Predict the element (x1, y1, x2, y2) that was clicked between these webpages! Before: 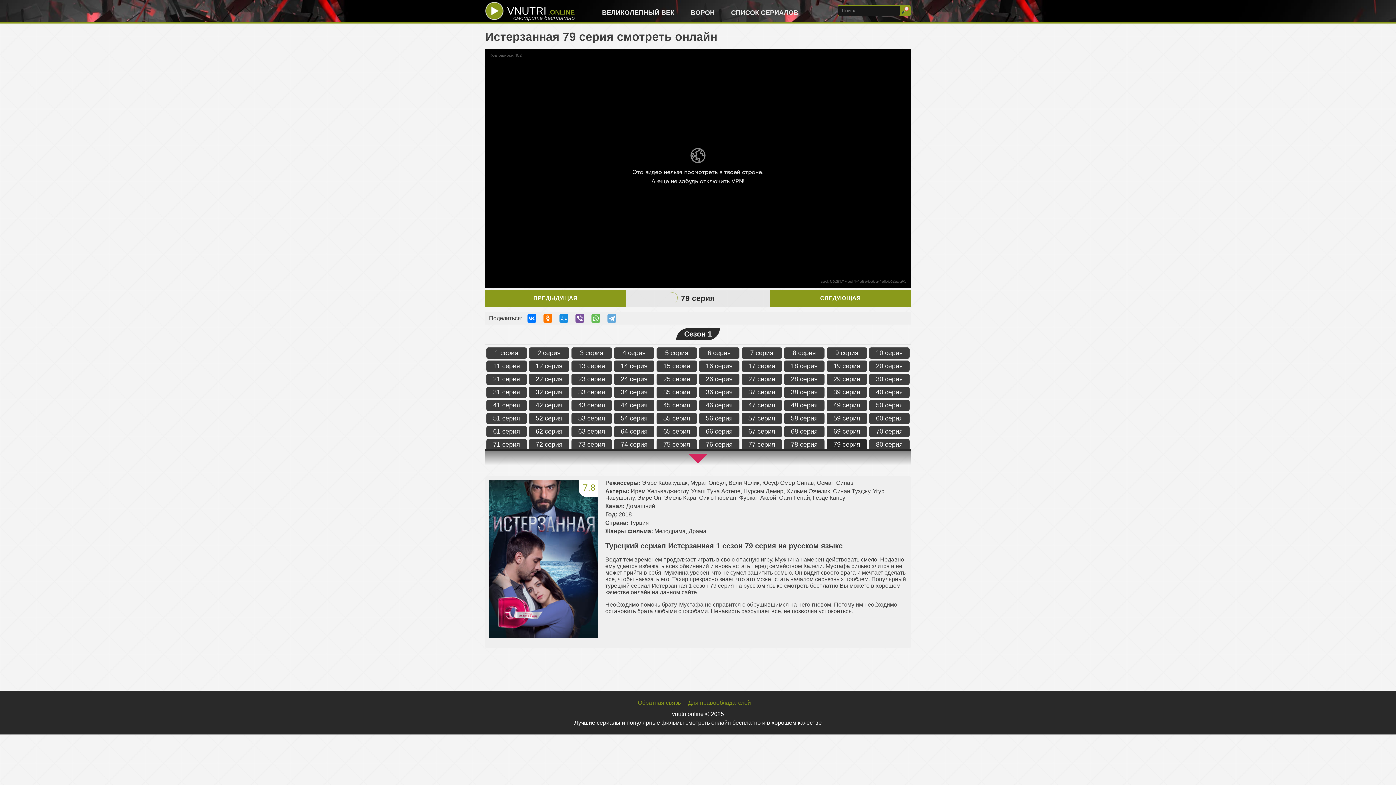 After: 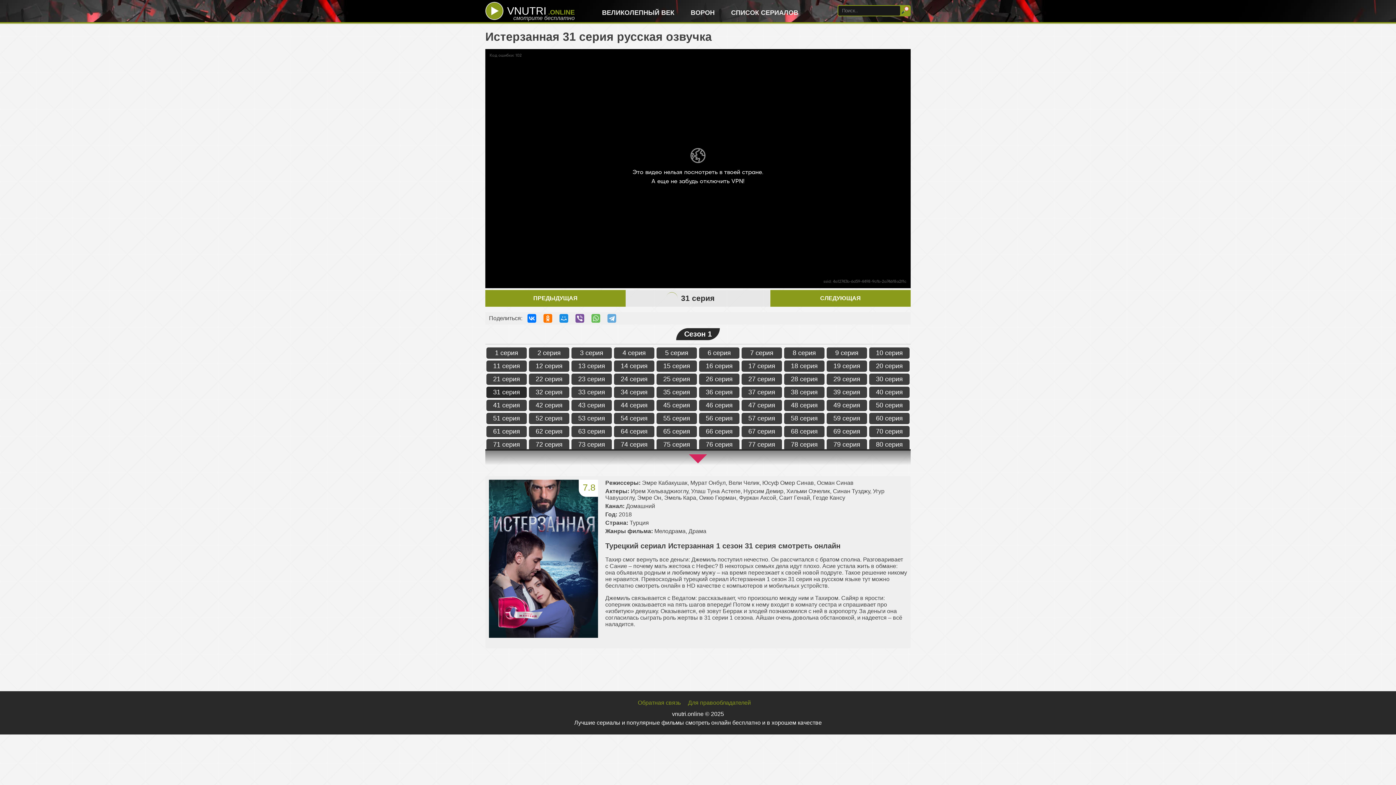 Action: label: 31 серия bbox: (486, 386, 526, 398)